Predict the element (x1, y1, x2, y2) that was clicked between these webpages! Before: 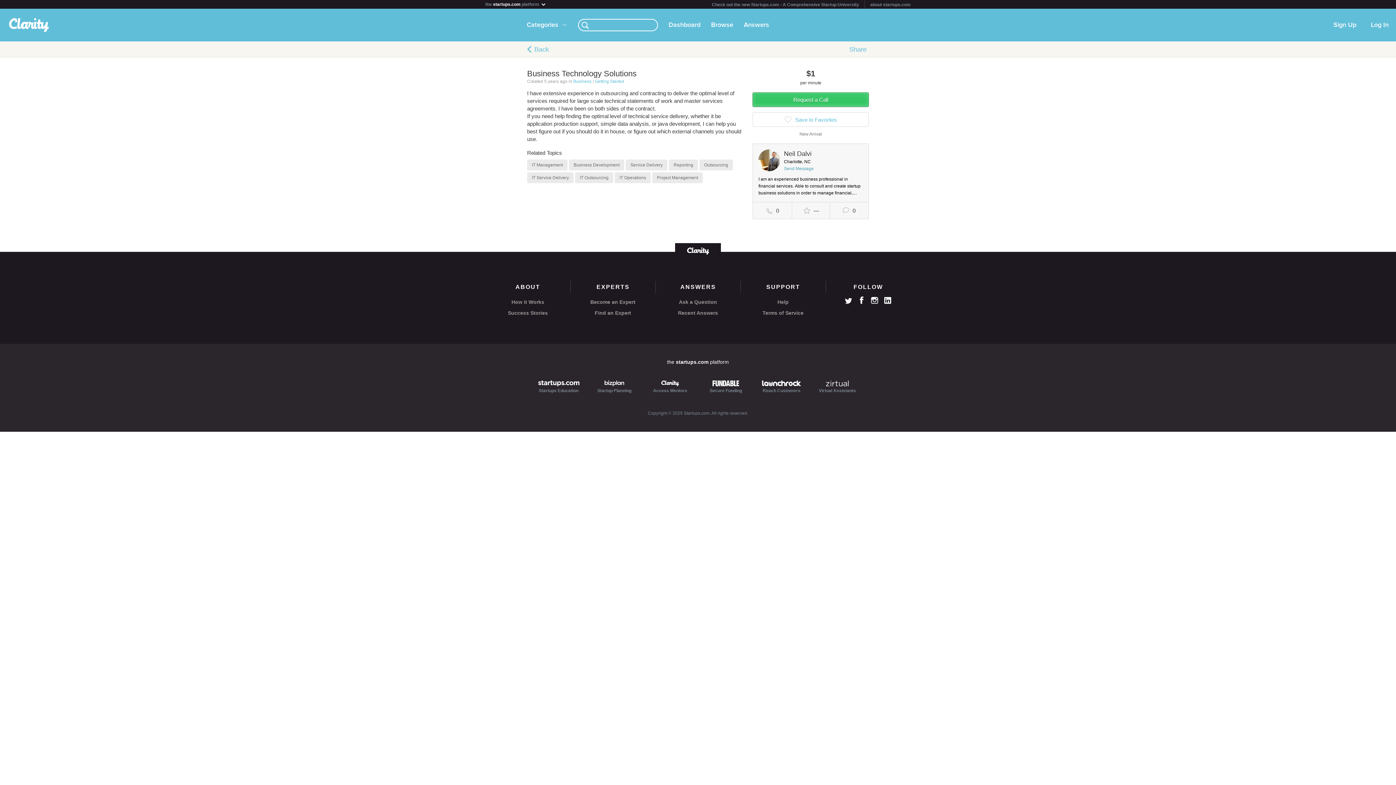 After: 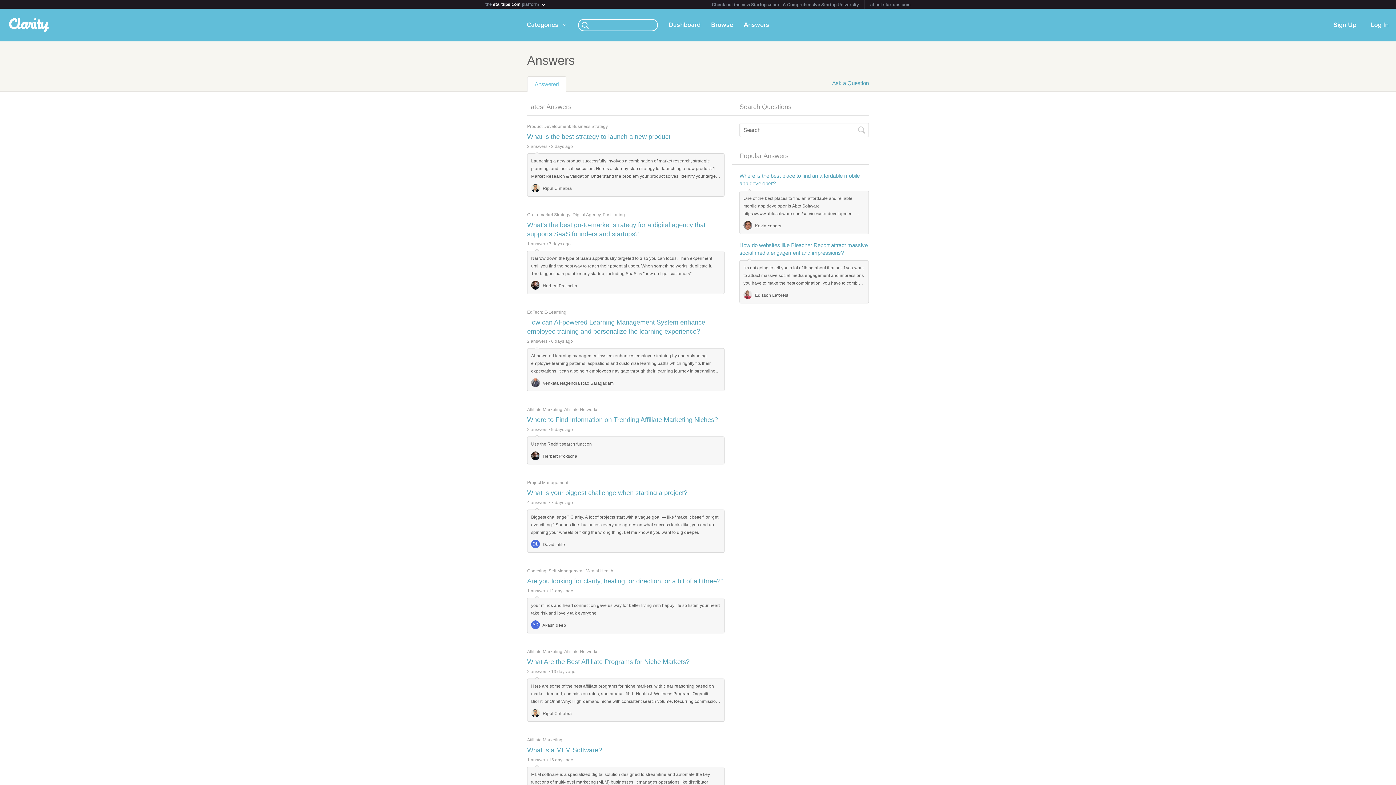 Action: bbox: (655, 309, 740, 316) label: Recent Answers